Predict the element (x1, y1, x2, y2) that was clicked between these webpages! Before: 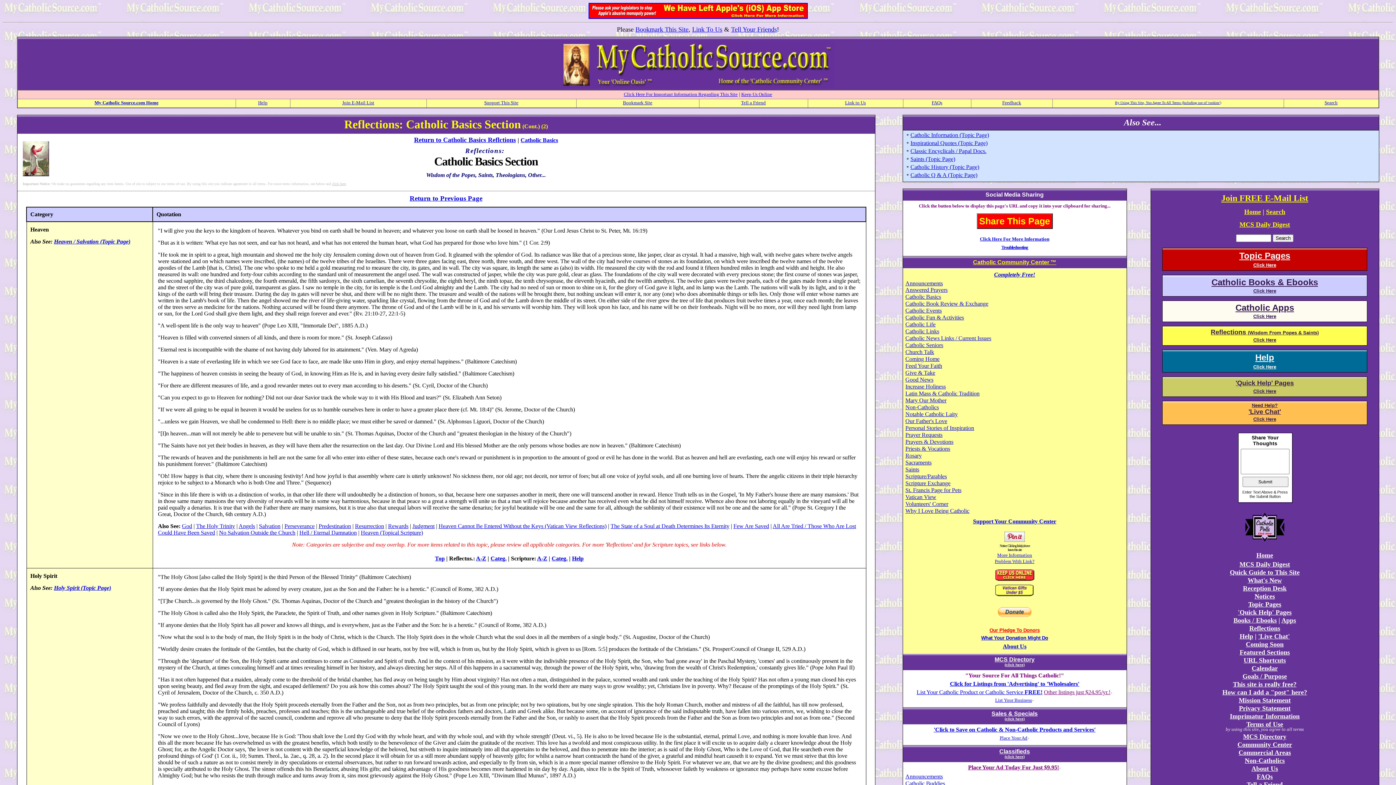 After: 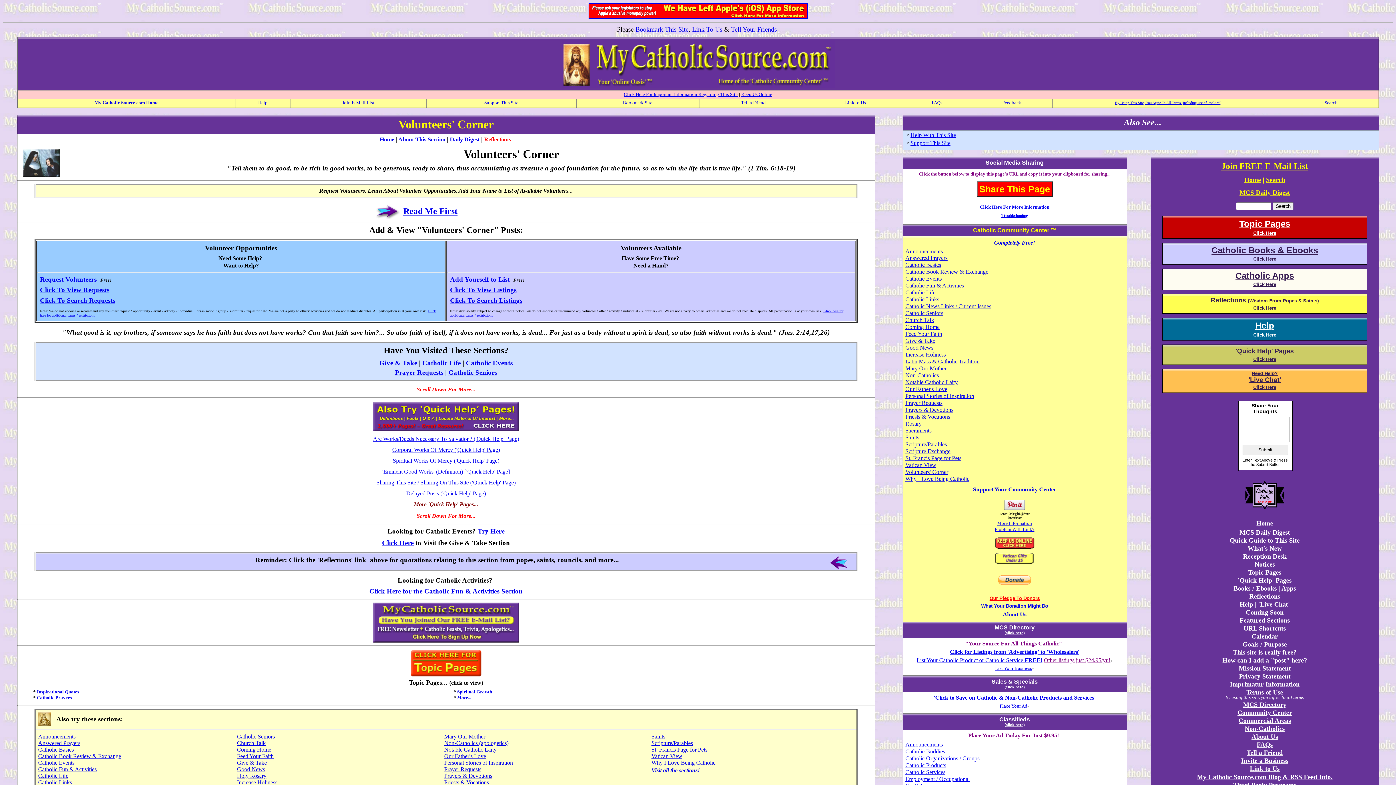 Action: bbox: (905, 501, 948, 507) label: Volunteers' Corner